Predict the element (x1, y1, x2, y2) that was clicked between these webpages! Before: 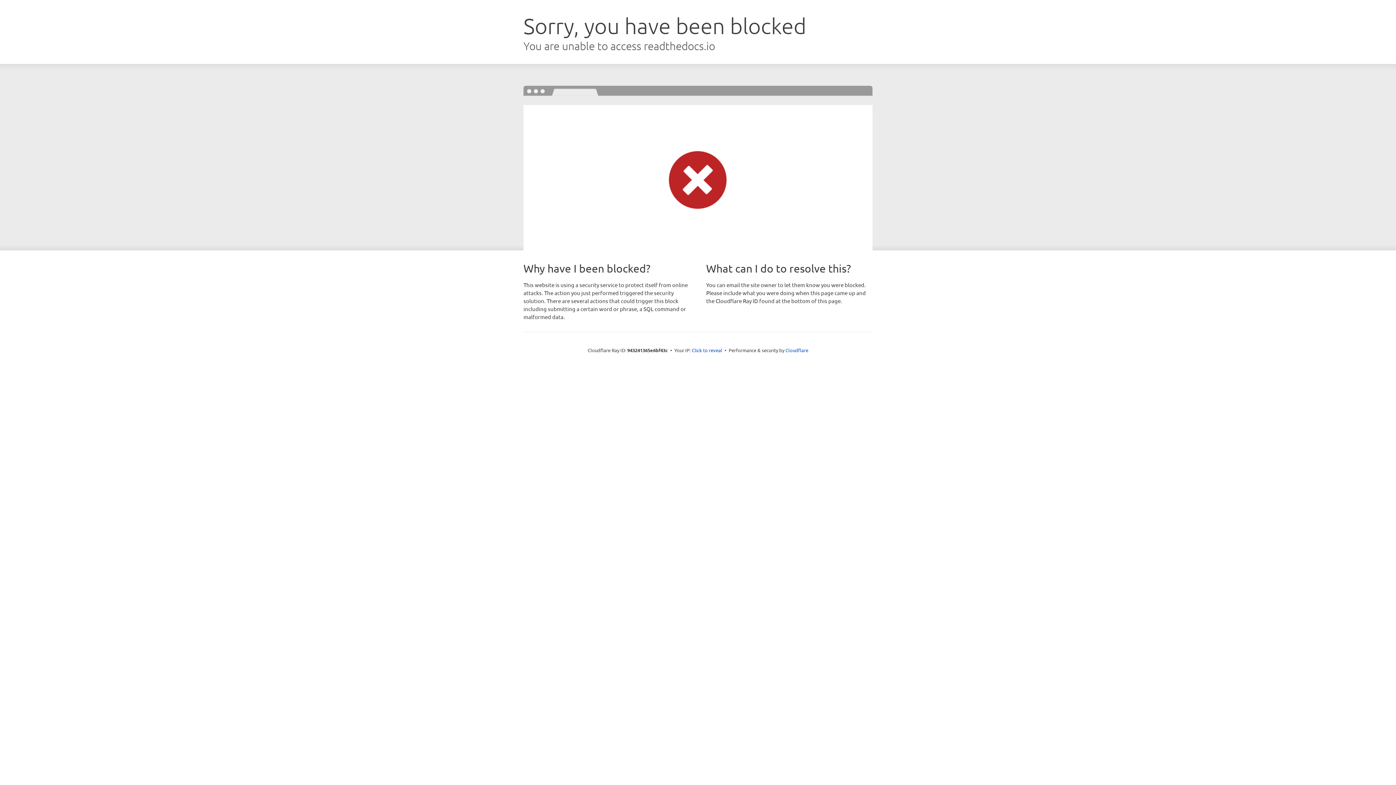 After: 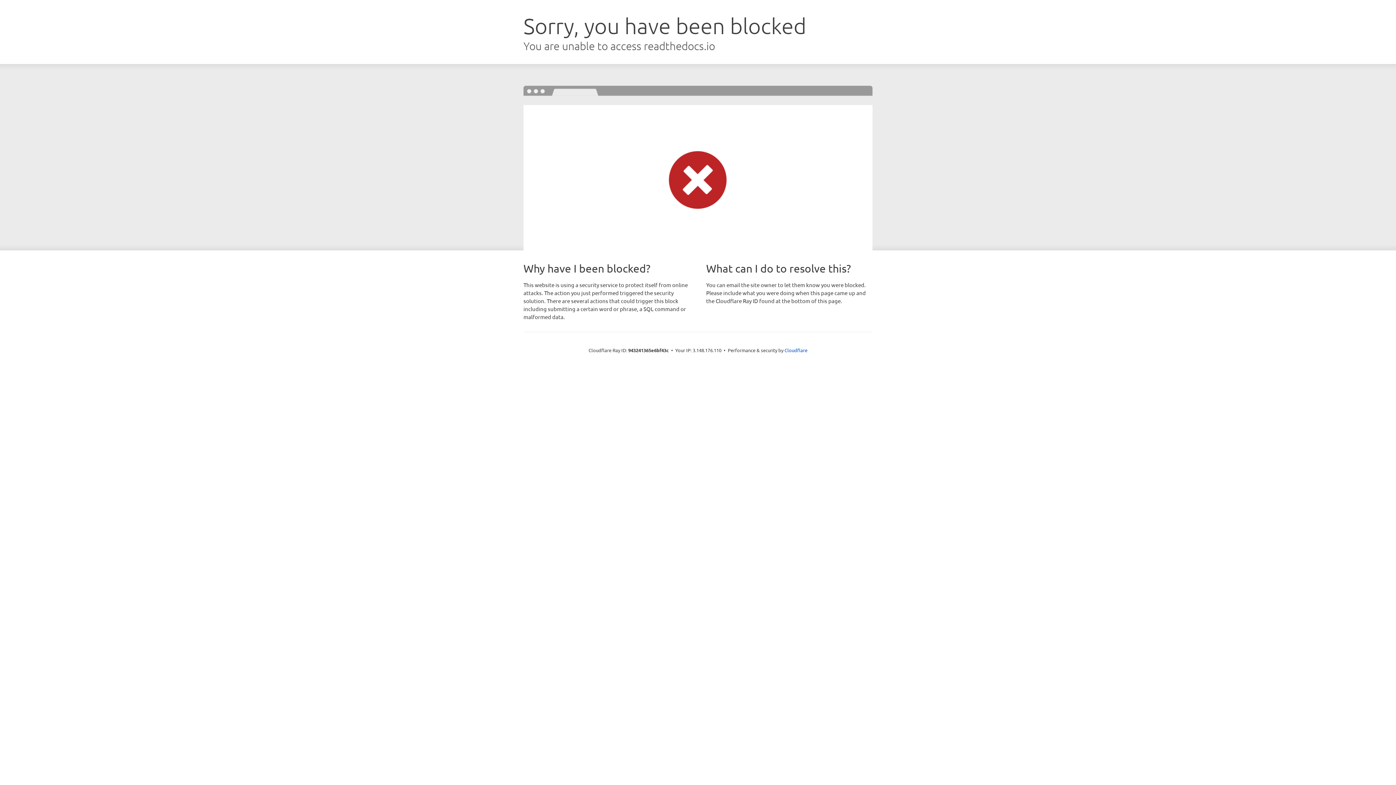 Action: bbox: (692, 346, 722, 353) label: Click to reveal